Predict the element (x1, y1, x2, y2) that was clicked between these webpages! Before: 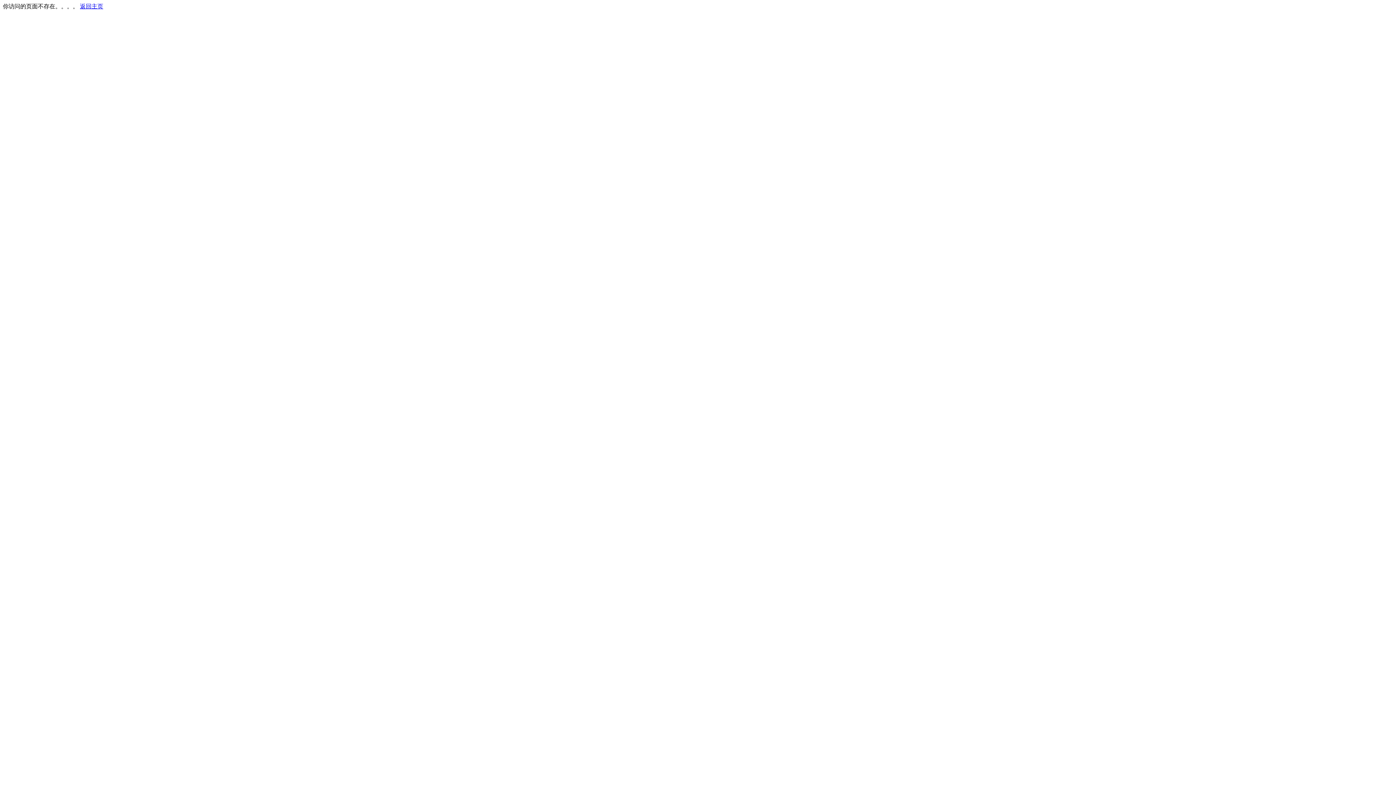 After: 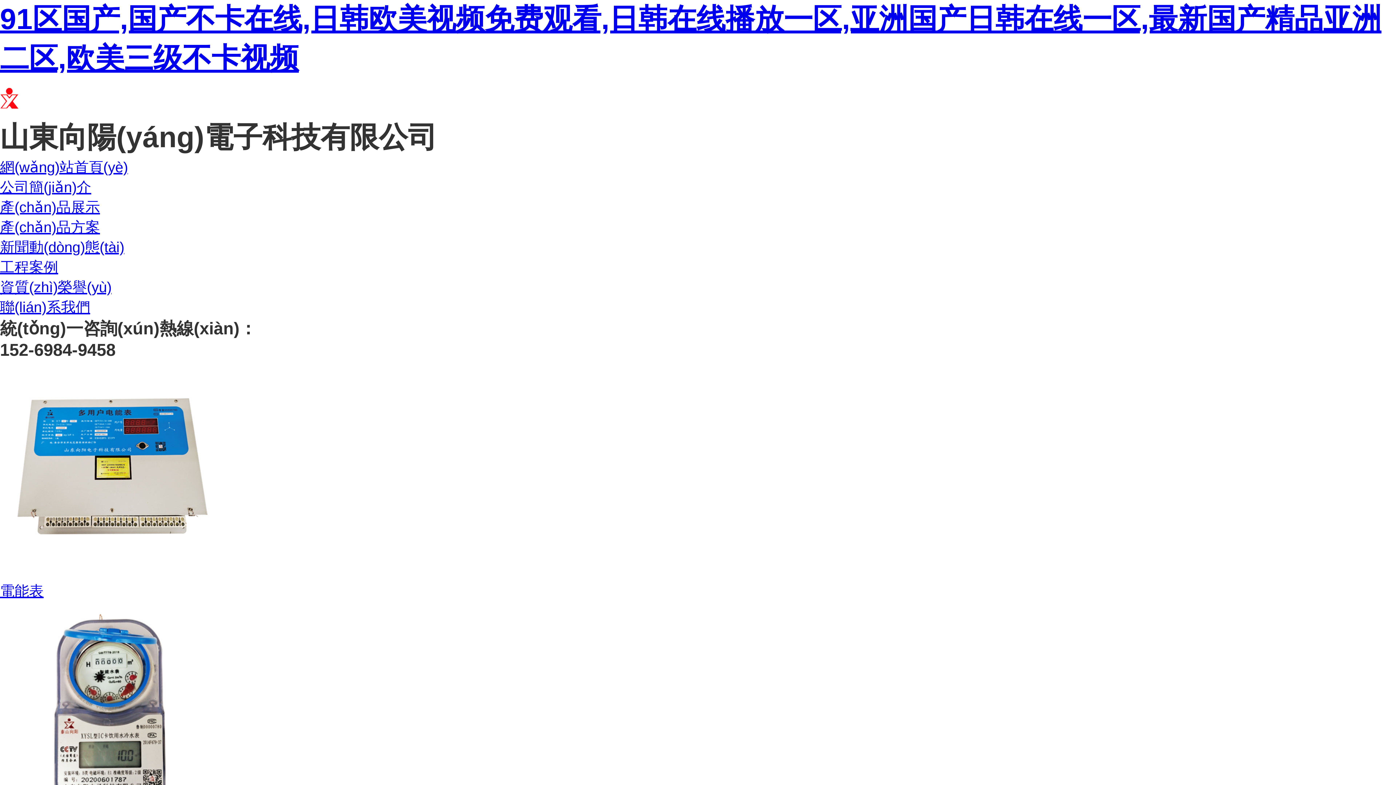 Action: label: 返回主页 bbox: (80, 3, 103, 9)